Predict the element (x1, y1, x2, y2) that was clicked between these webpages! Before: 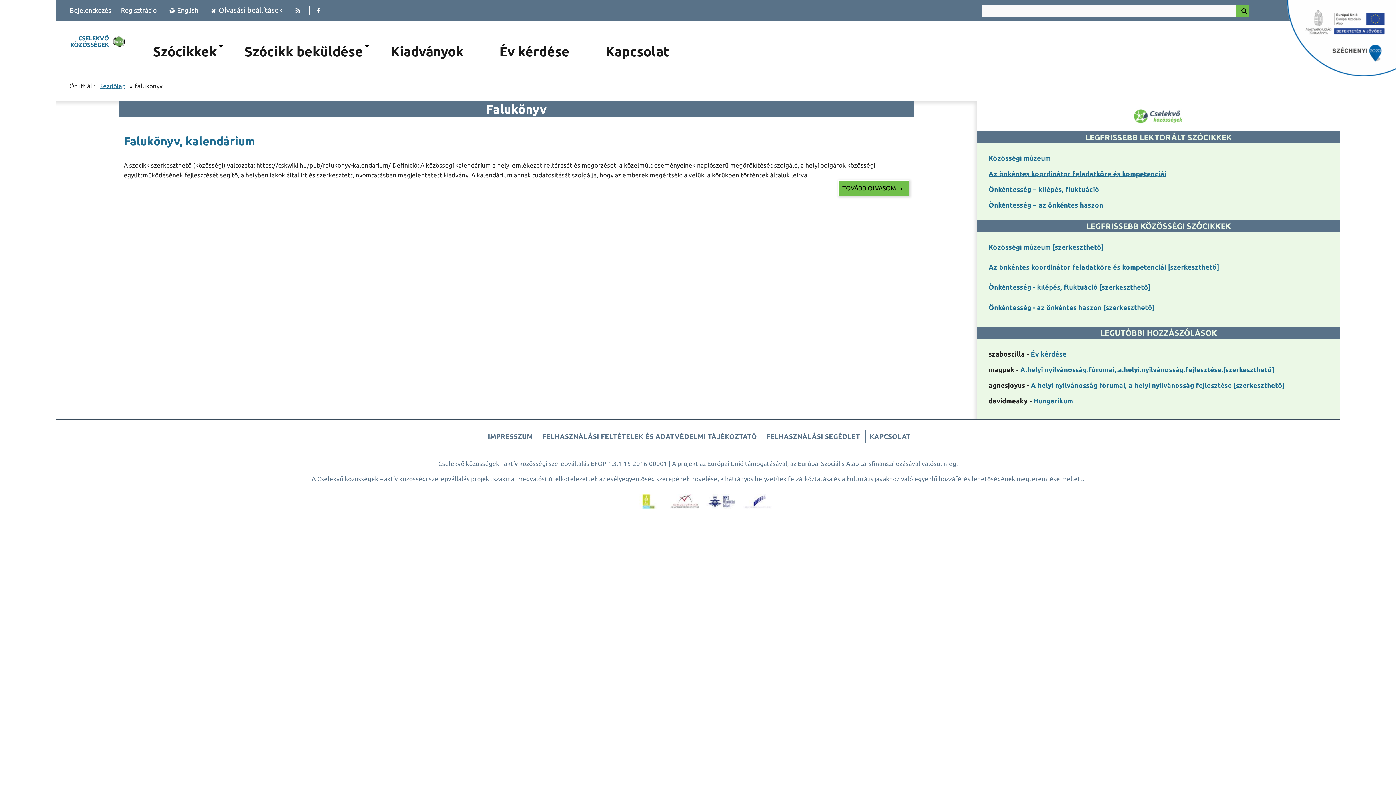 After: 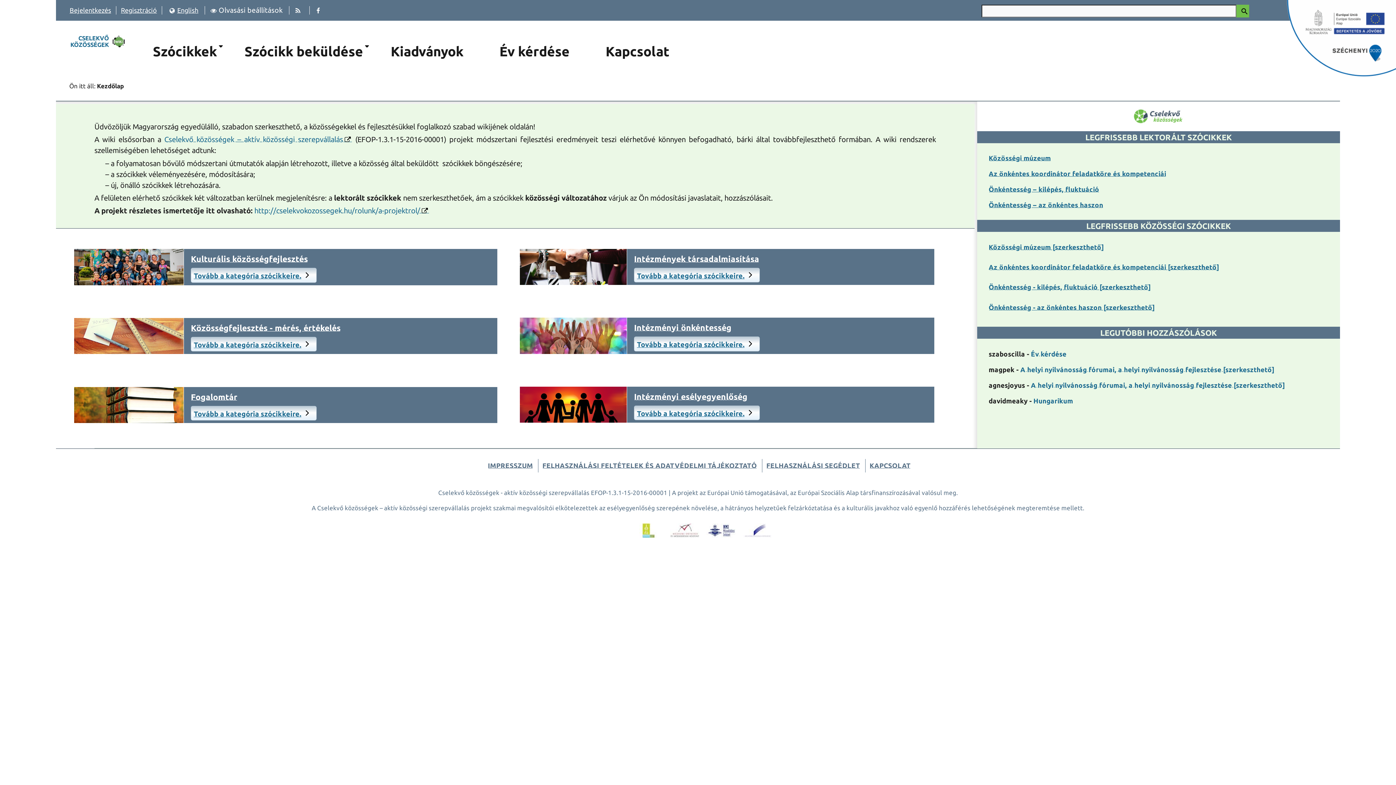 Action: bbox: (99, 82, 125, 90) label: Kezdőlap